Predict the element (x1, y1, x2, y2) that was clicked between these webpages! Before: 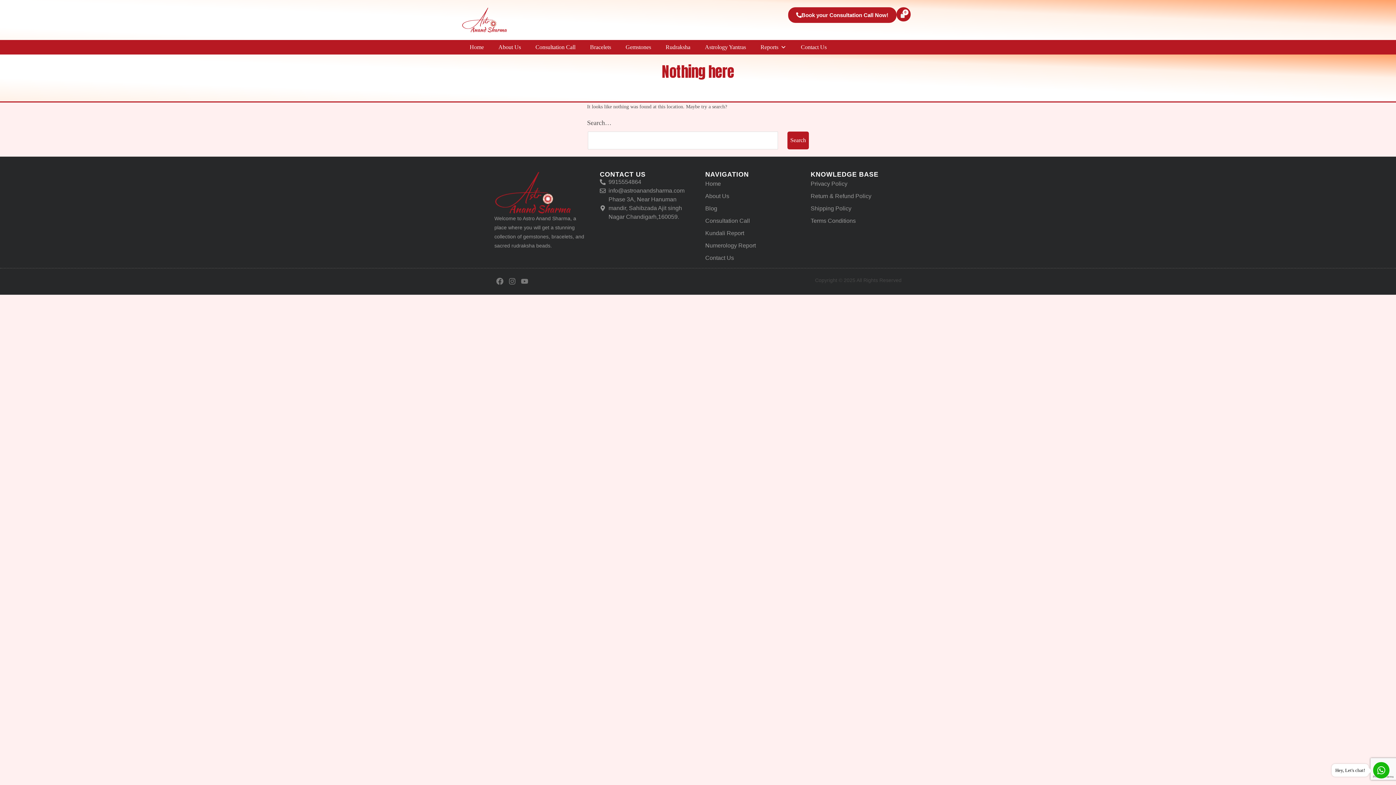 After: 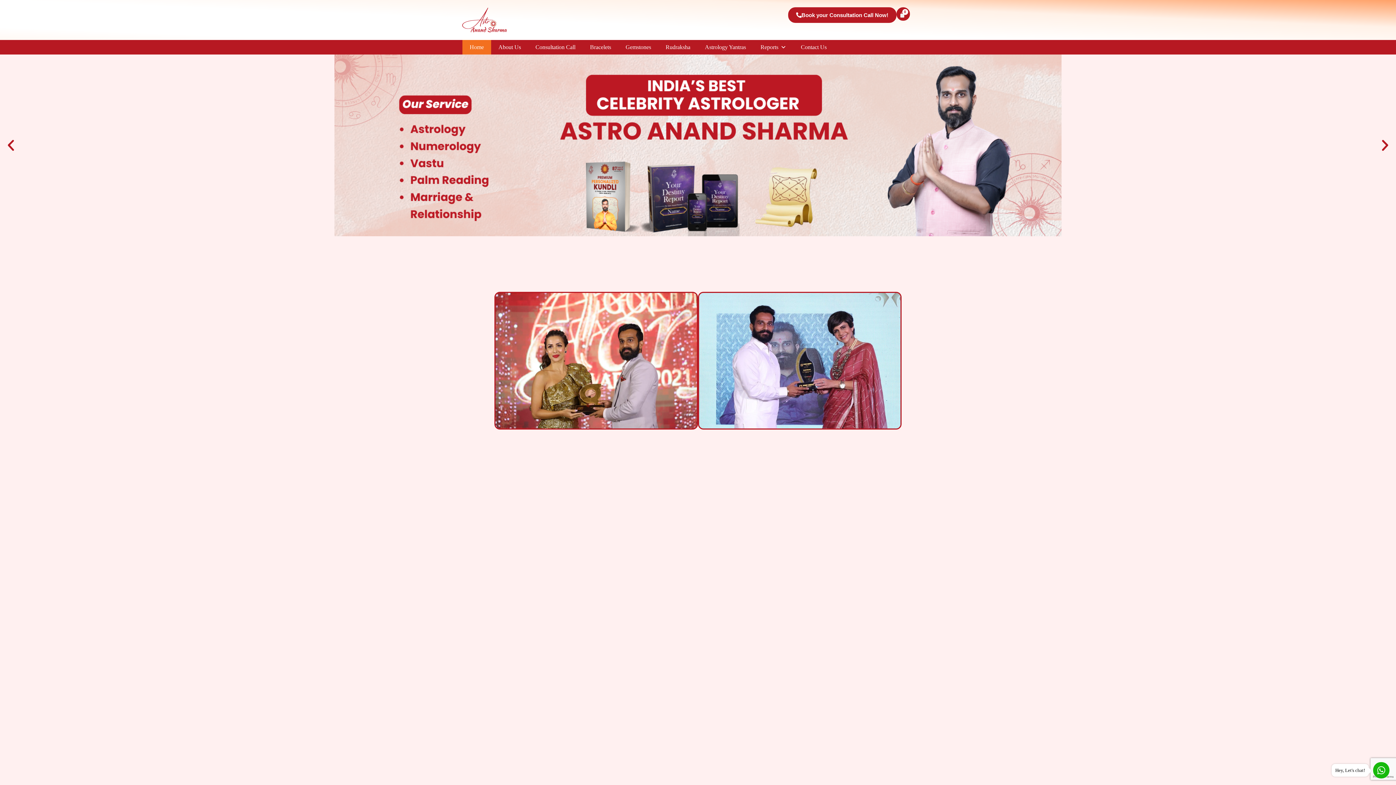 Action: label: Home bbox: (462, 39, 491, 54)